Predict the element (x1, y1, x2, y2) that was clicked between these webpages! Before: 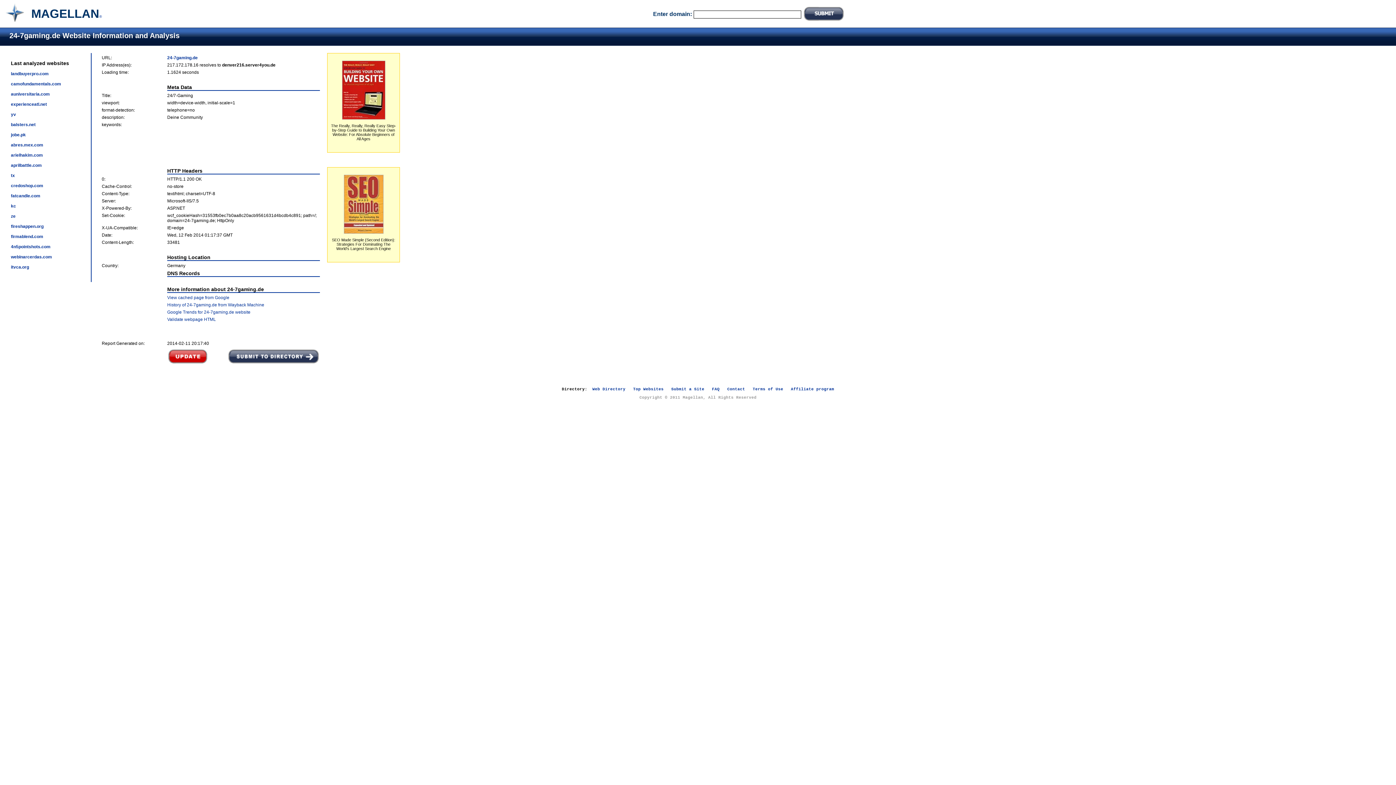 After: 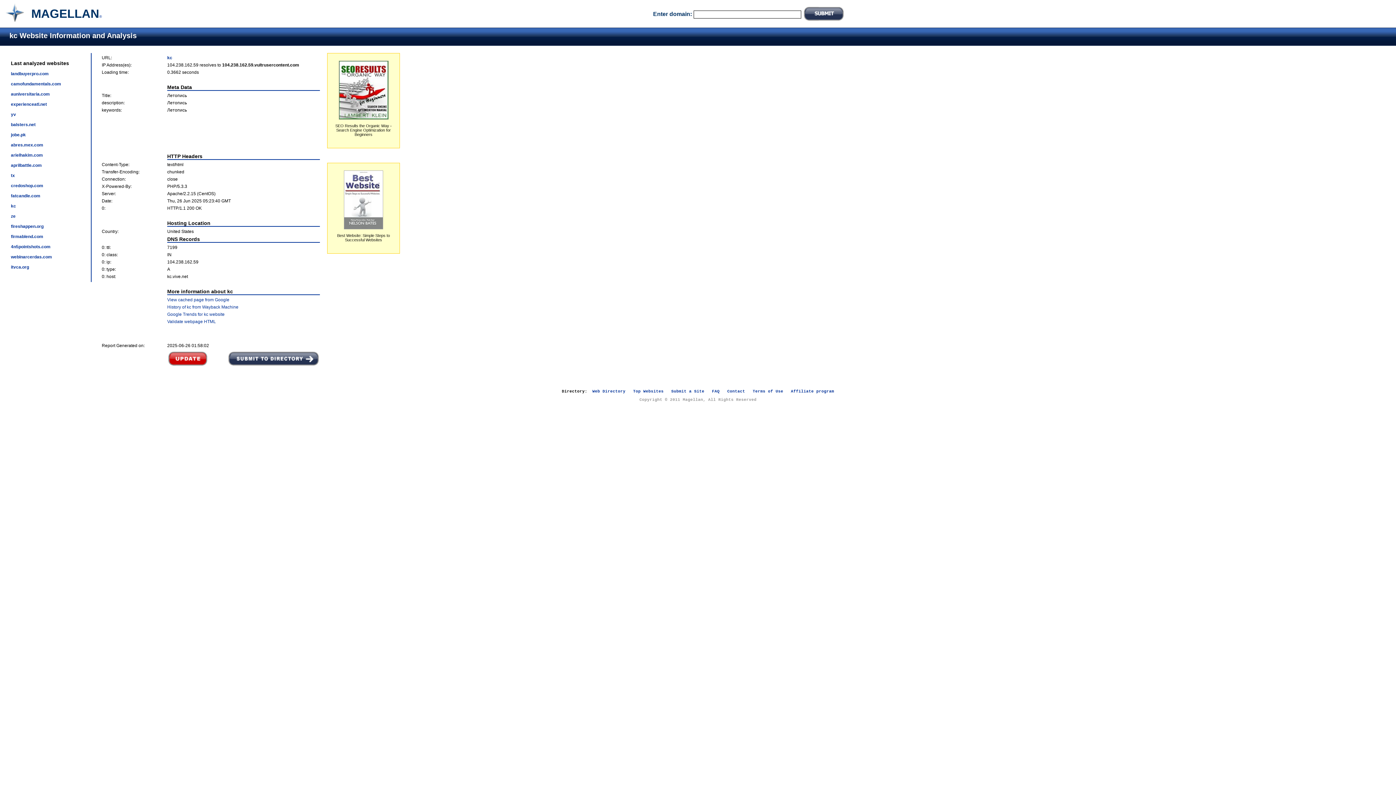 Action: bbox: (10, 203, 16, 208) label: kc